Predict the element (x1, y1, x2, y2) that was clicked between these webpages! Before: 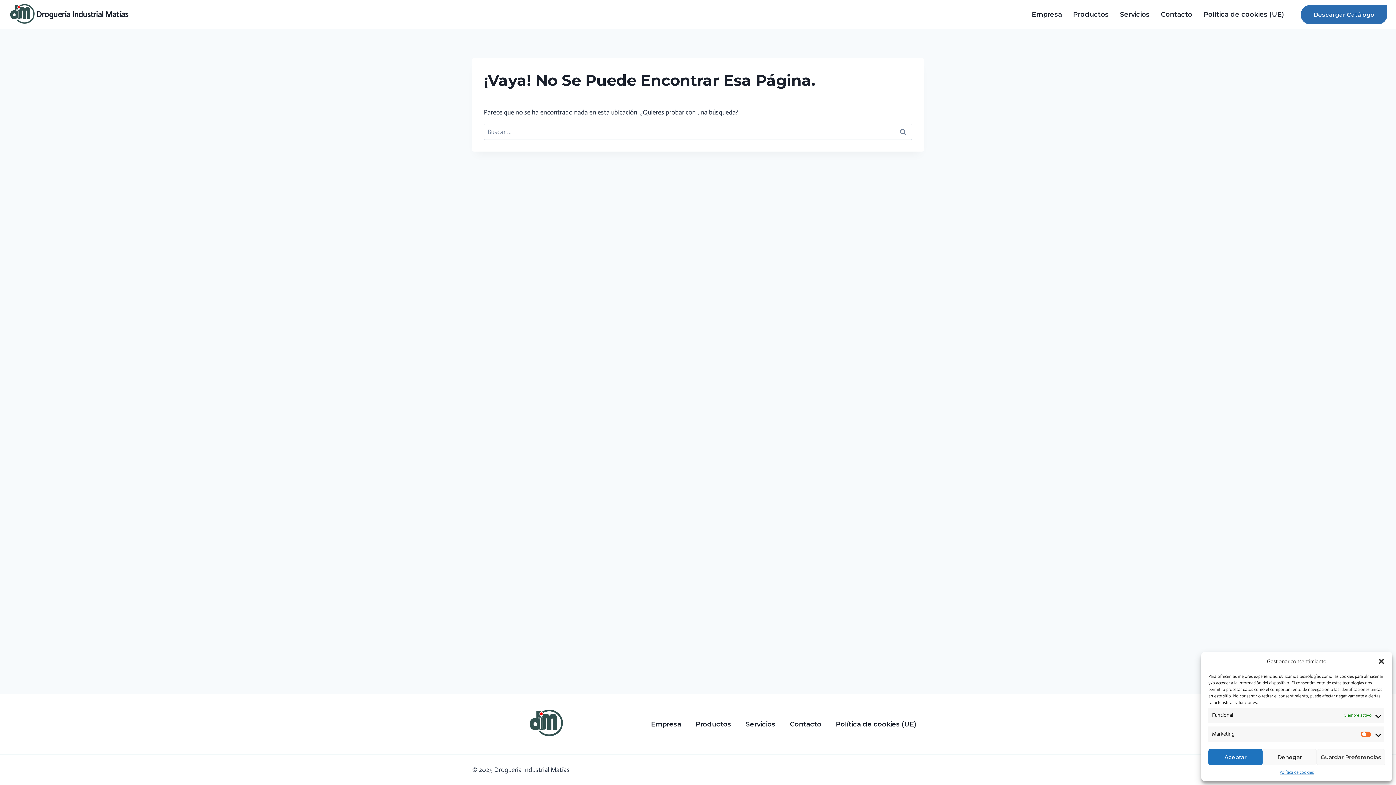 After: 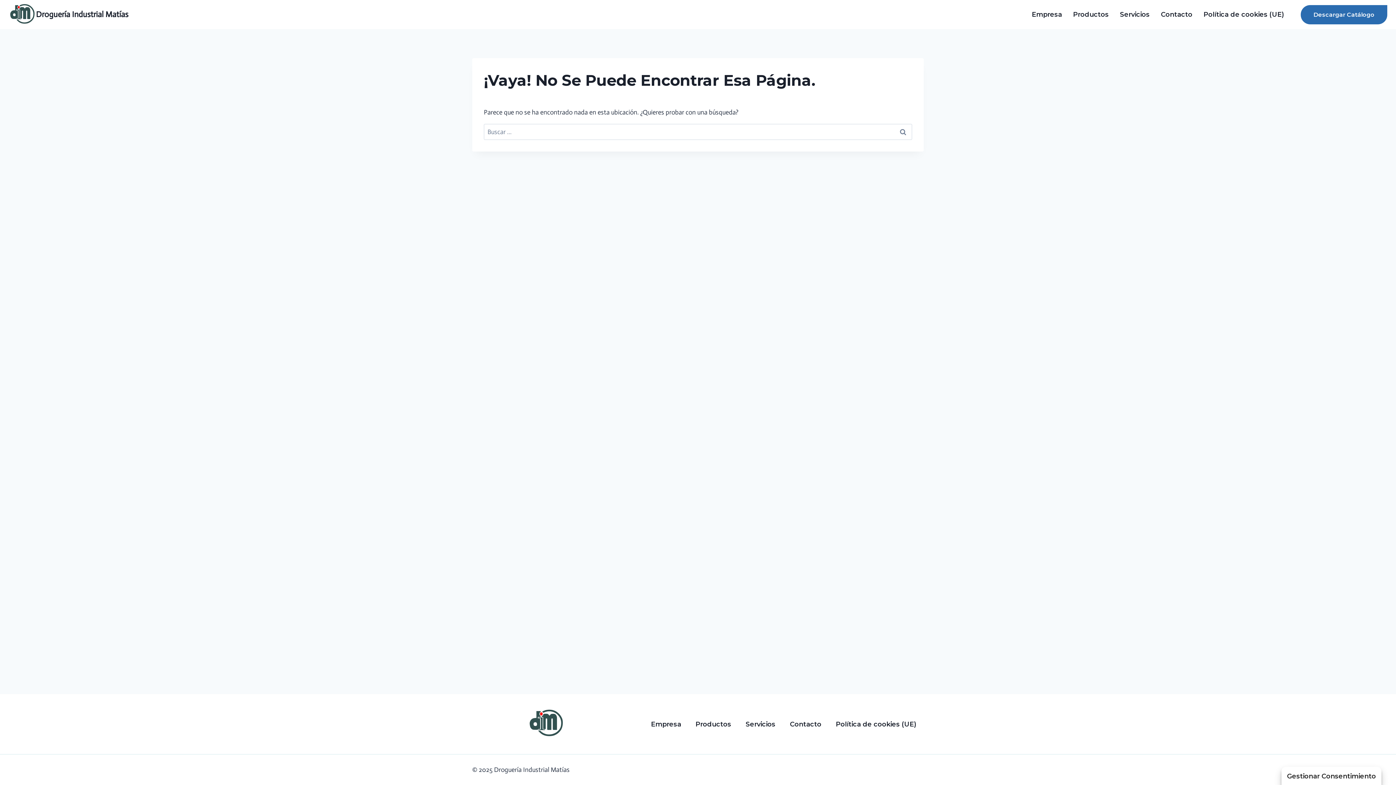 Action: bbox: (1208, 749, 1262, 765) label: Aceptar